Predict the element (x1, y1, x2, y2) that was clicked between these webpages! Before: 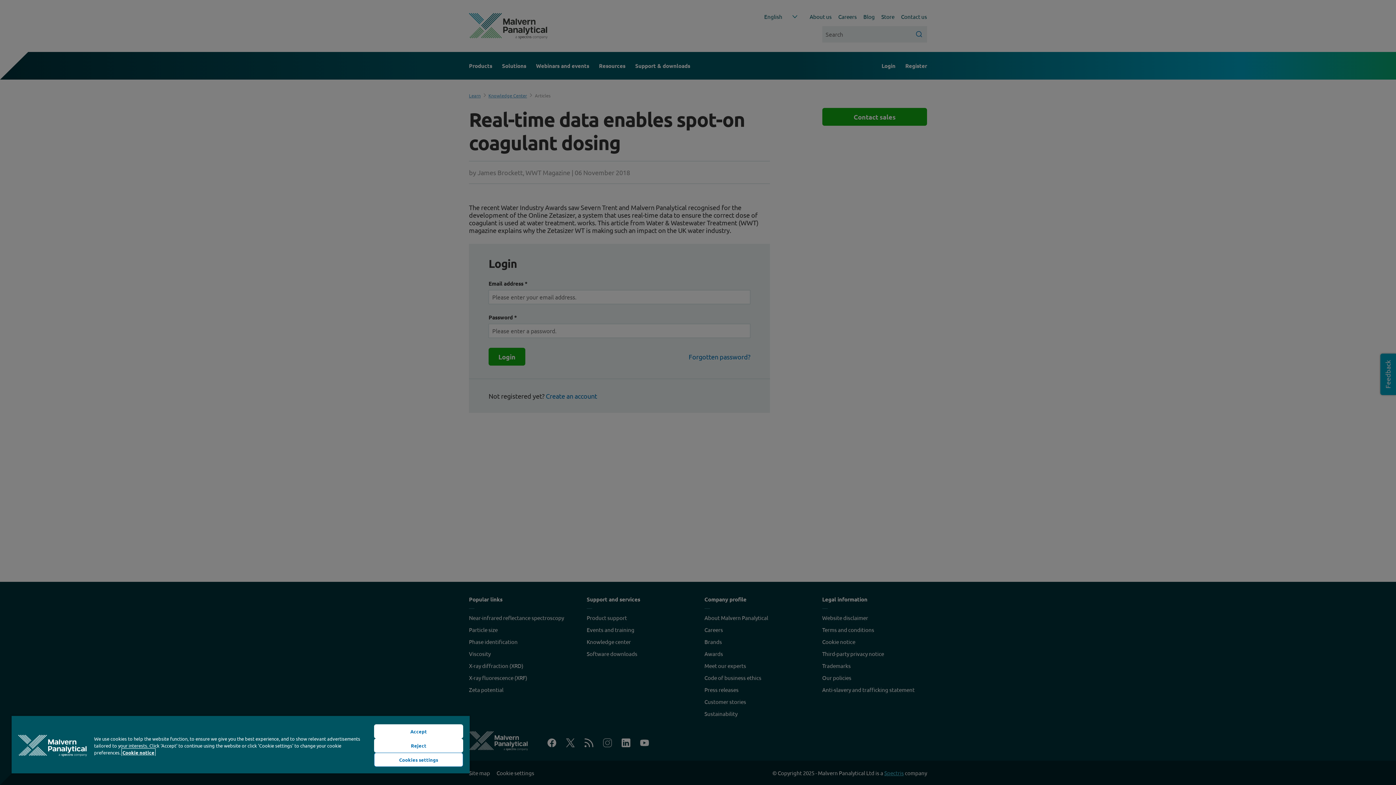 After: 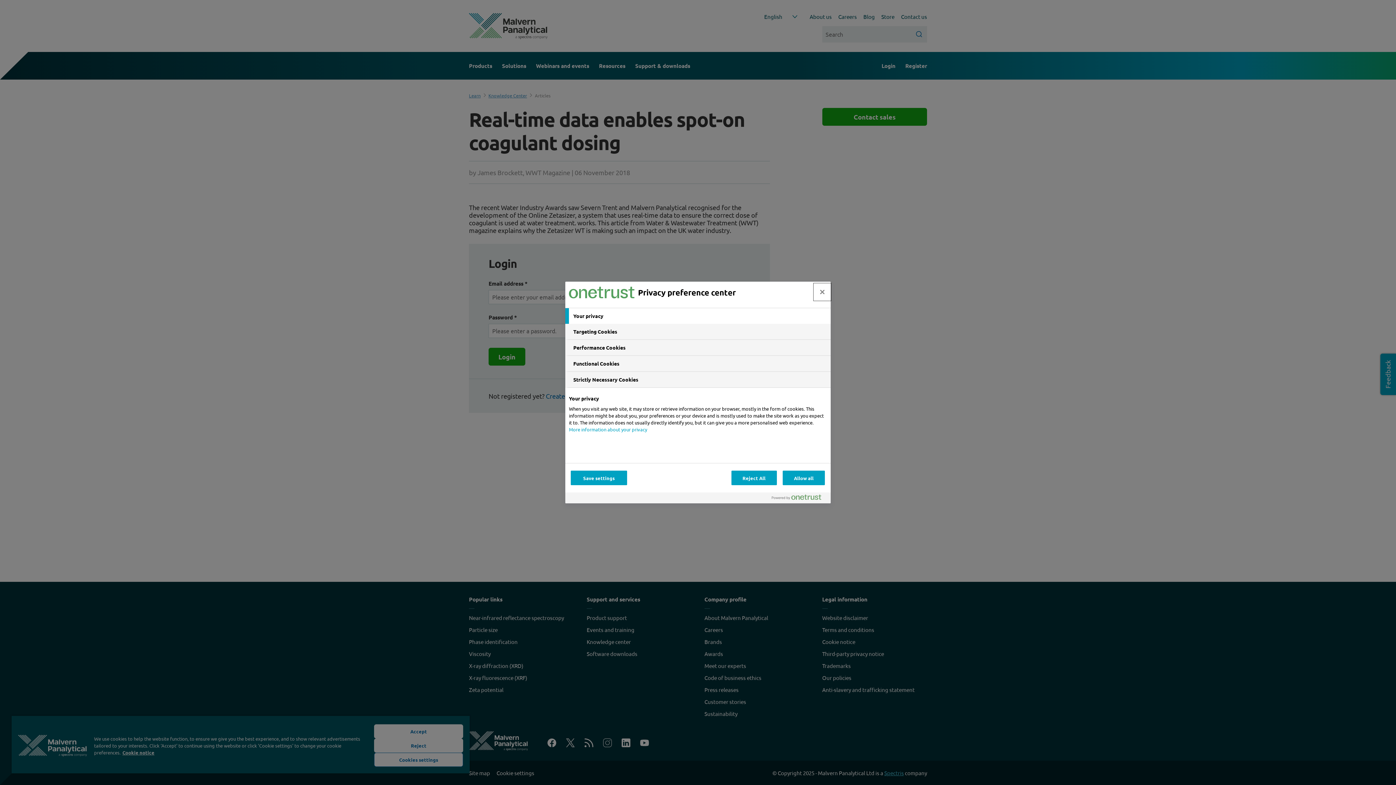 Action: bbox: (374, 753, 463, 767) label: Cookies settings